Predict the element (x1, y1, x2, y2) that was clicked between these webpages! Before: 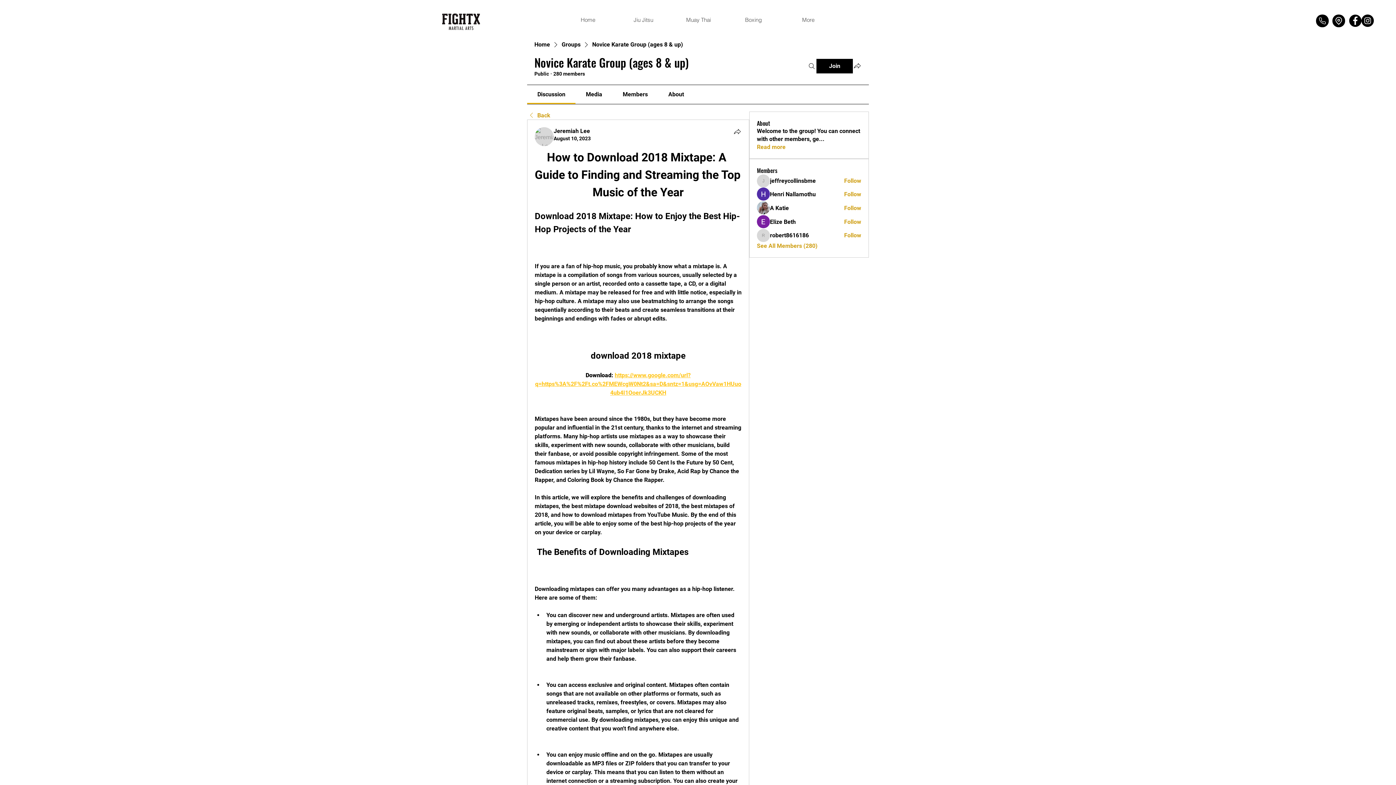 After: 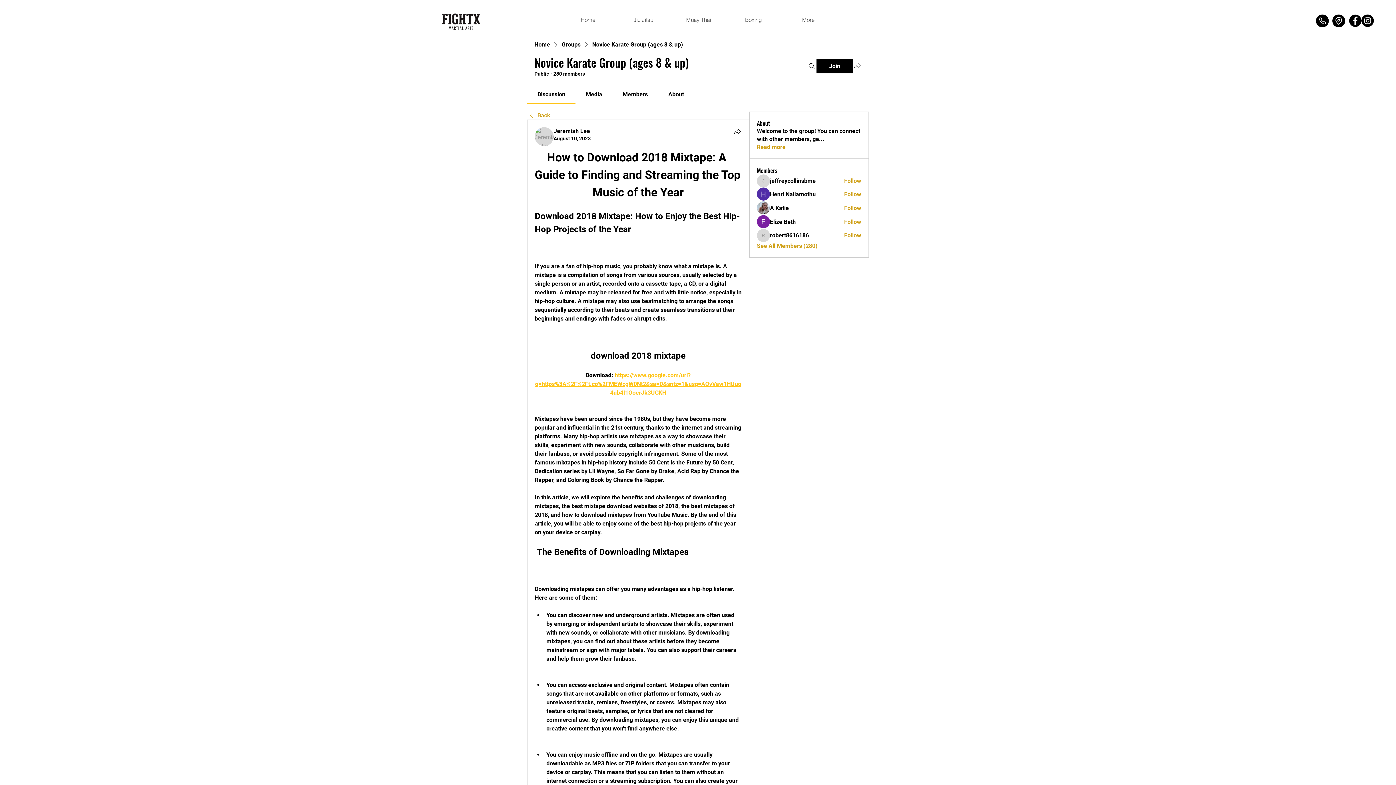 Action: label: Follow bbox: (844, 190, 861, 198)